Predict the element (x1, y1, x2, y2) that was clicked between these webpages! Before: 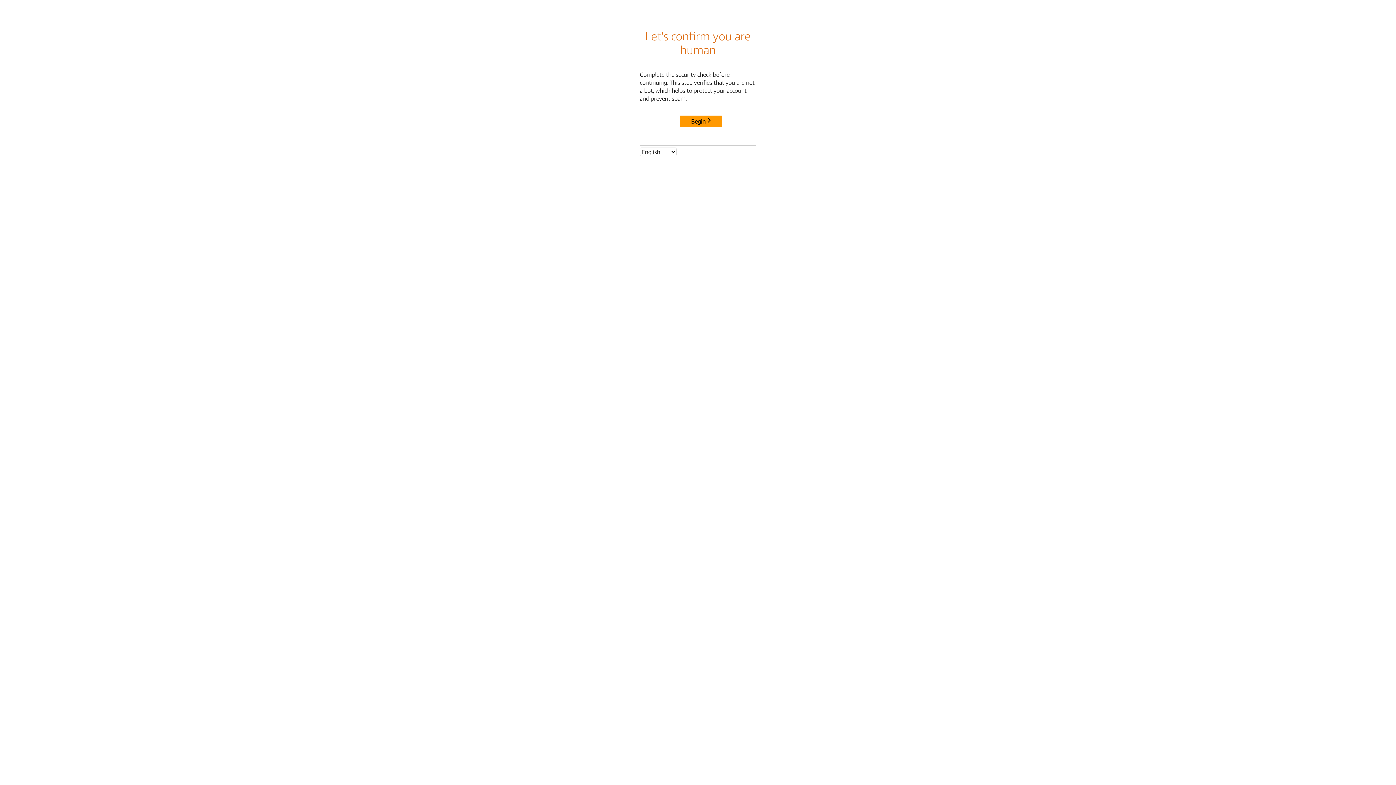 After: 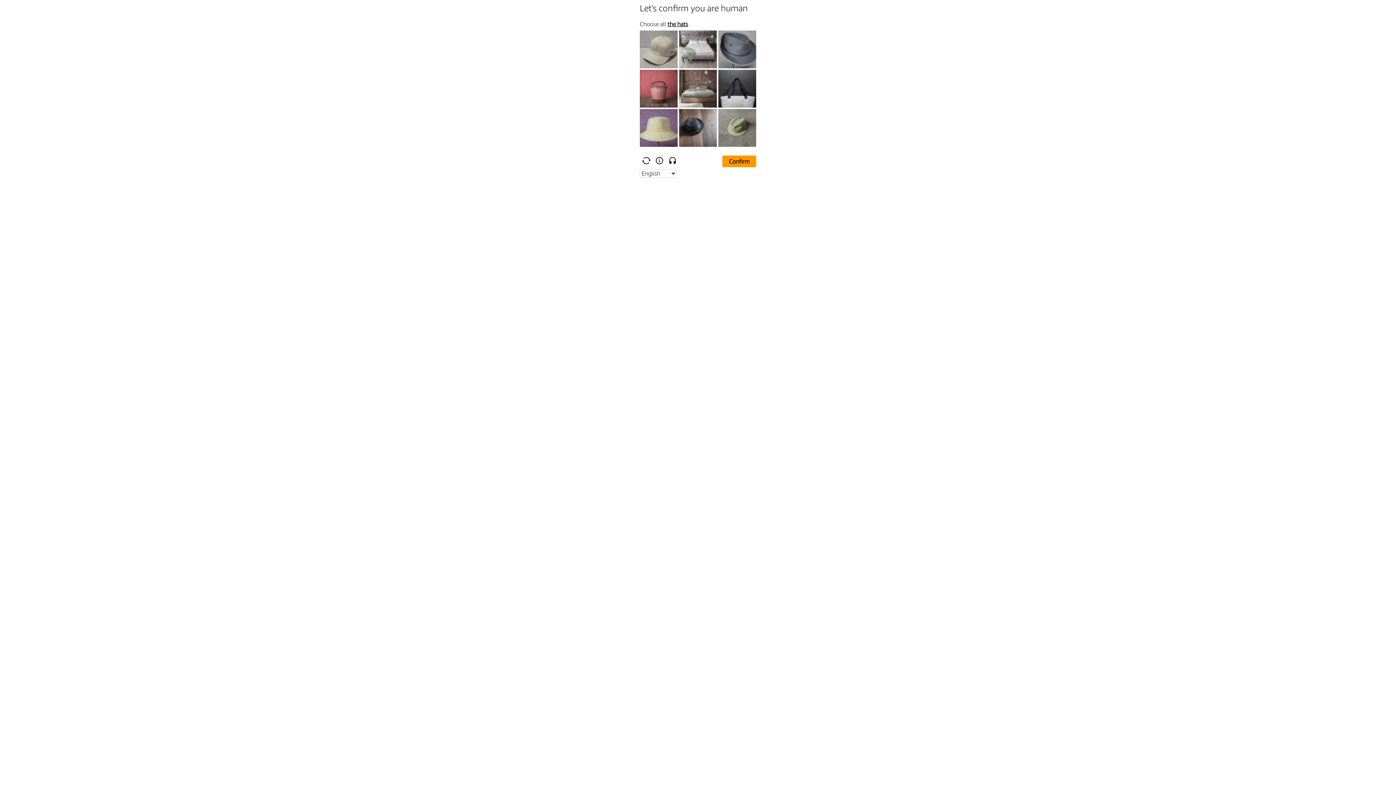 Action: label: Begin bbox: (680, 115, 722, 127)